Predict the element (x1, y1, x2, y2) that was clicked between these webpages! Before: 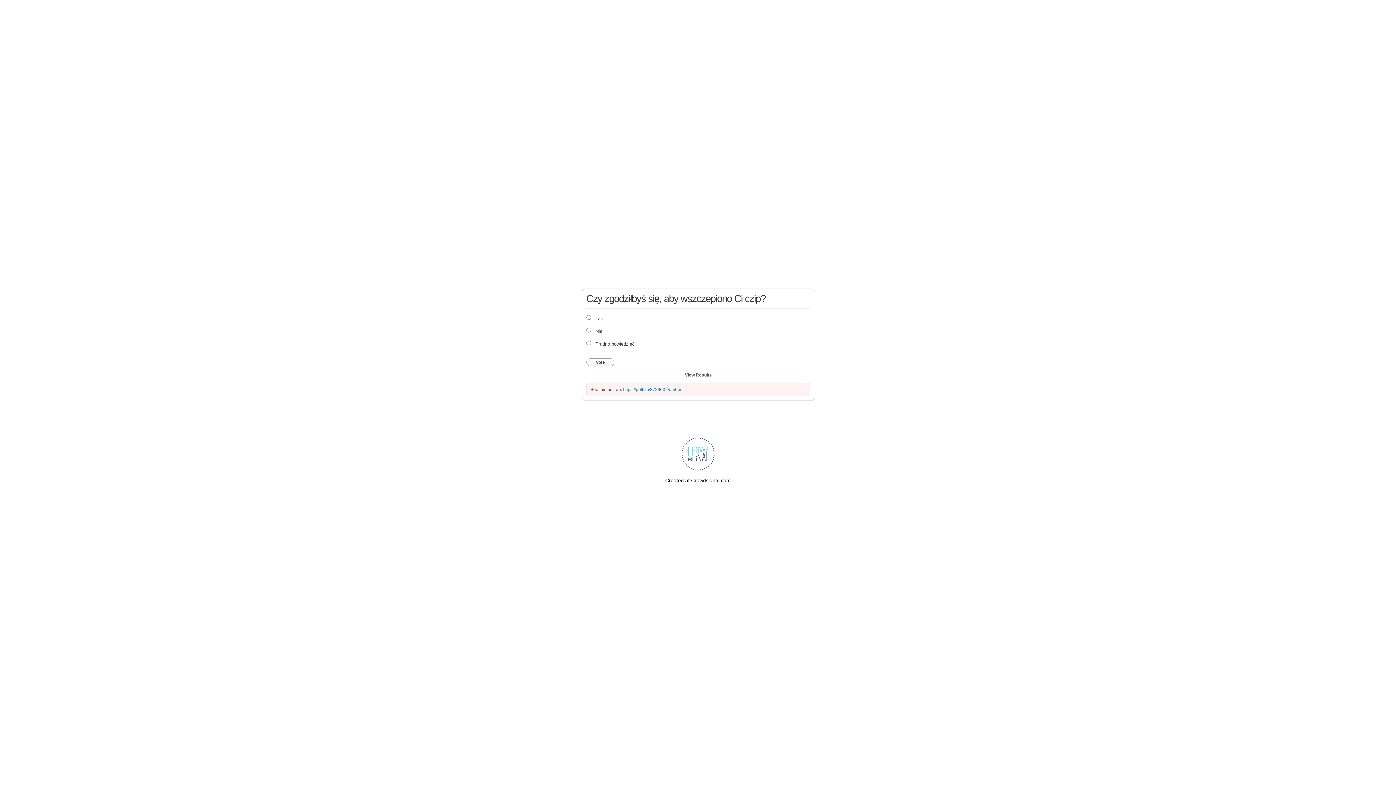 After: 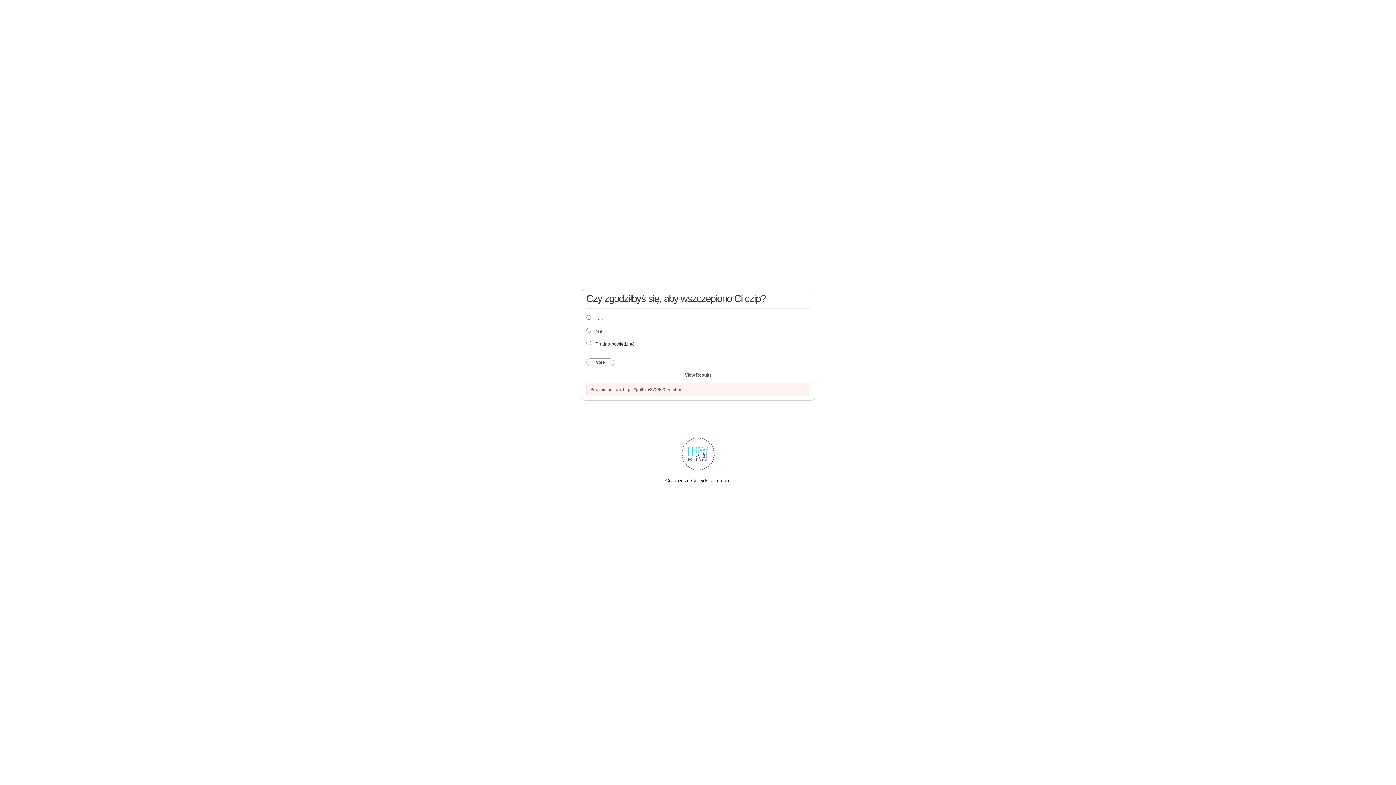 Action: label: https://poll.fm/8729002/embed bbox: (623, 387, 682, 392)